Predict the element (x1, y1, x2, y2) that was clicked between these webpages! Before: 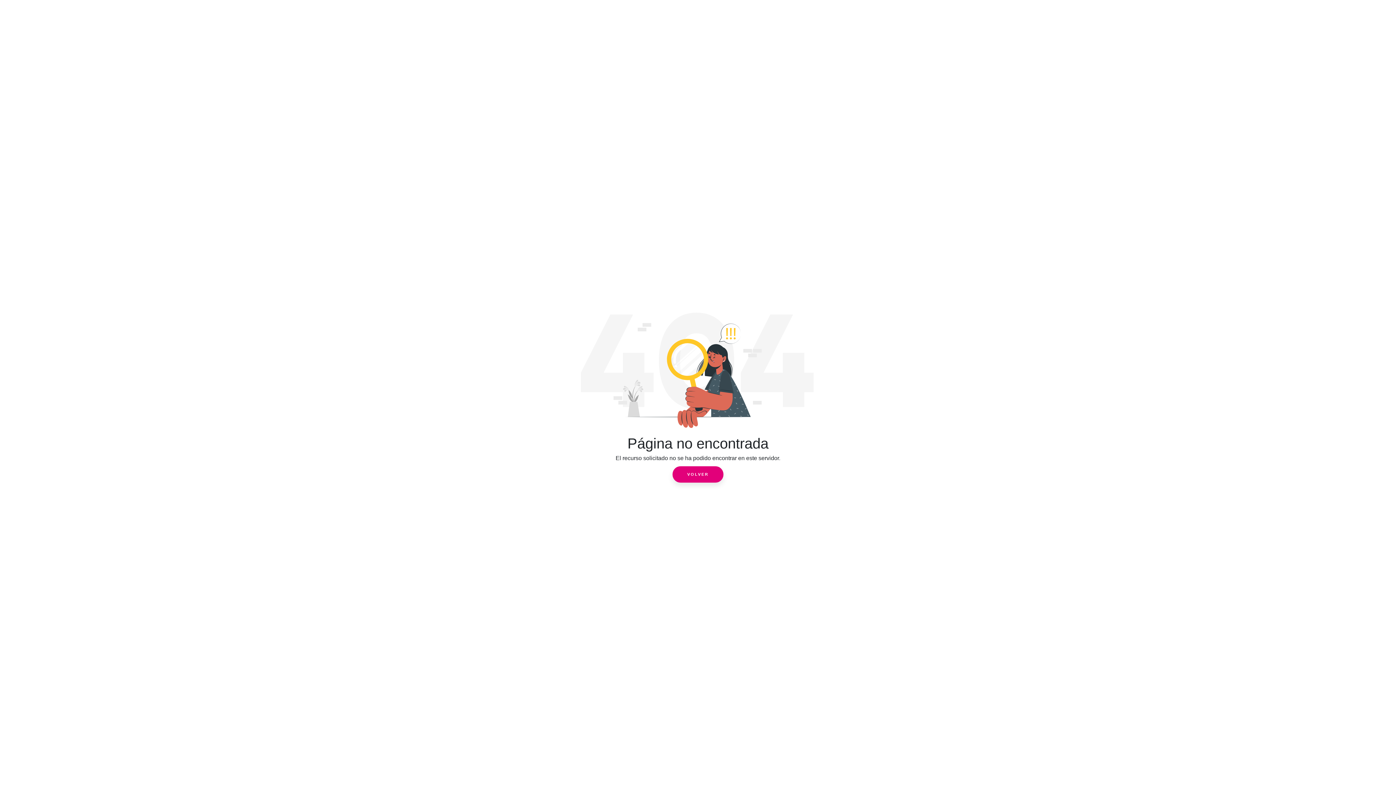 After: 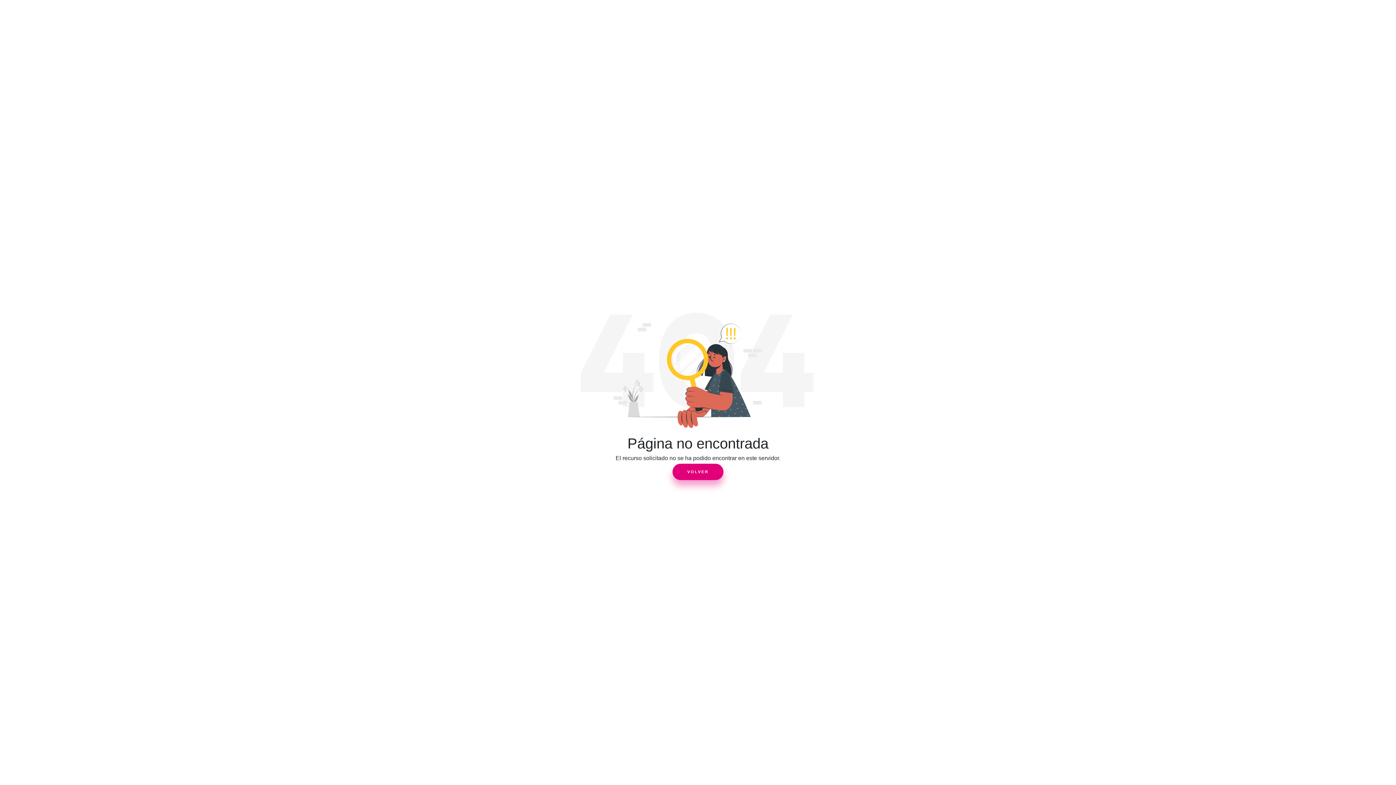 Action: bbox: (672, 466, 723, 482) label: VOLVER